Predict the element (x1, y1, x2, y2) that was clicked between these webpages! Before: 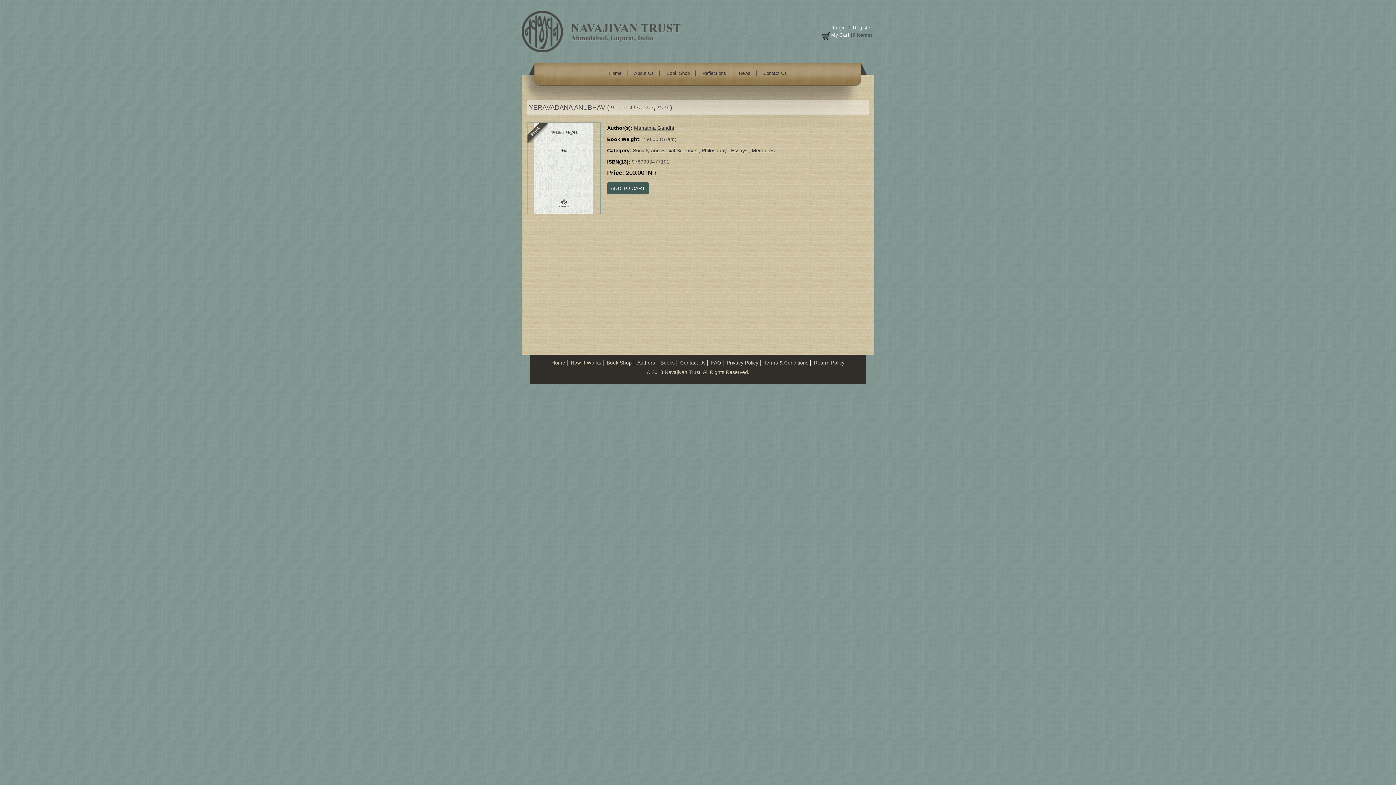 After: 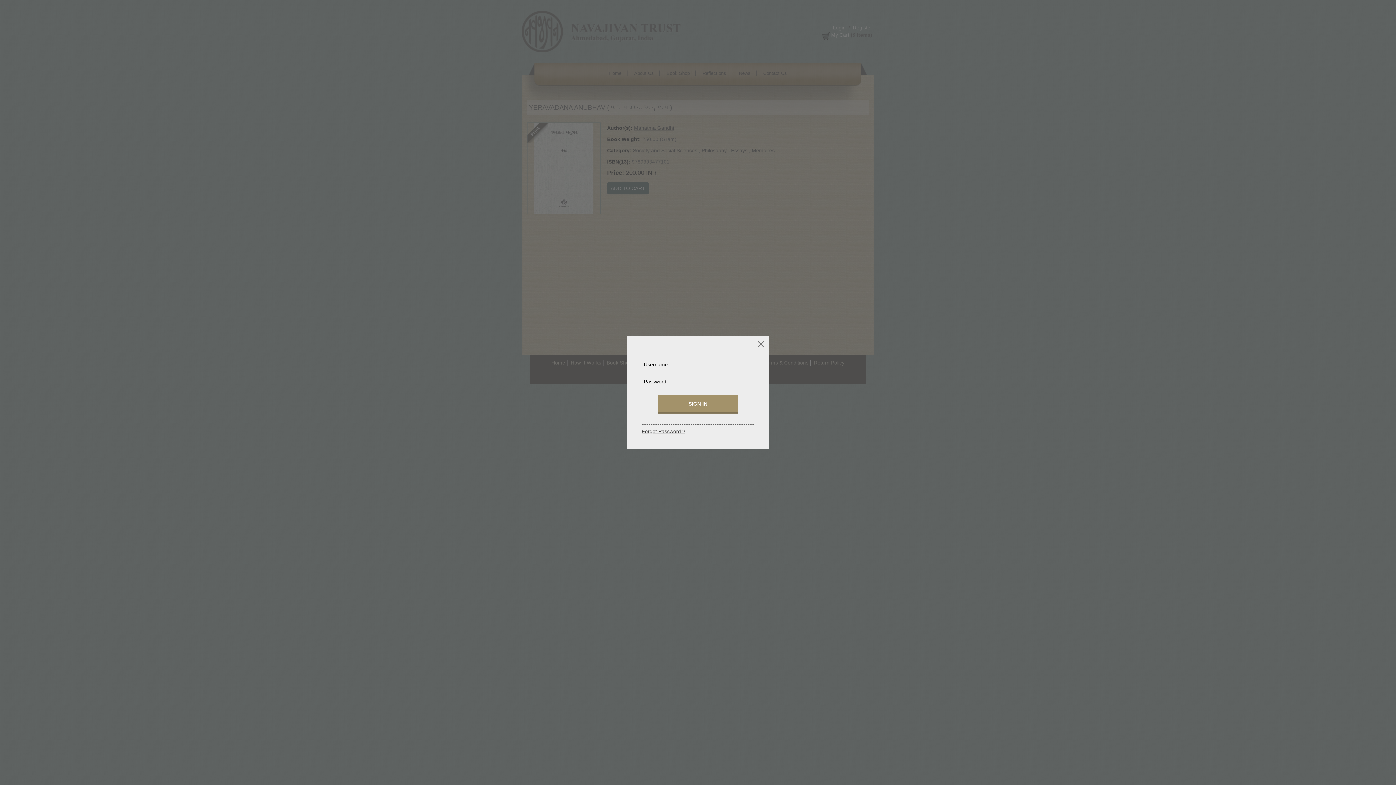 Action: label: Login bbox: (833, 25, 845, 30)